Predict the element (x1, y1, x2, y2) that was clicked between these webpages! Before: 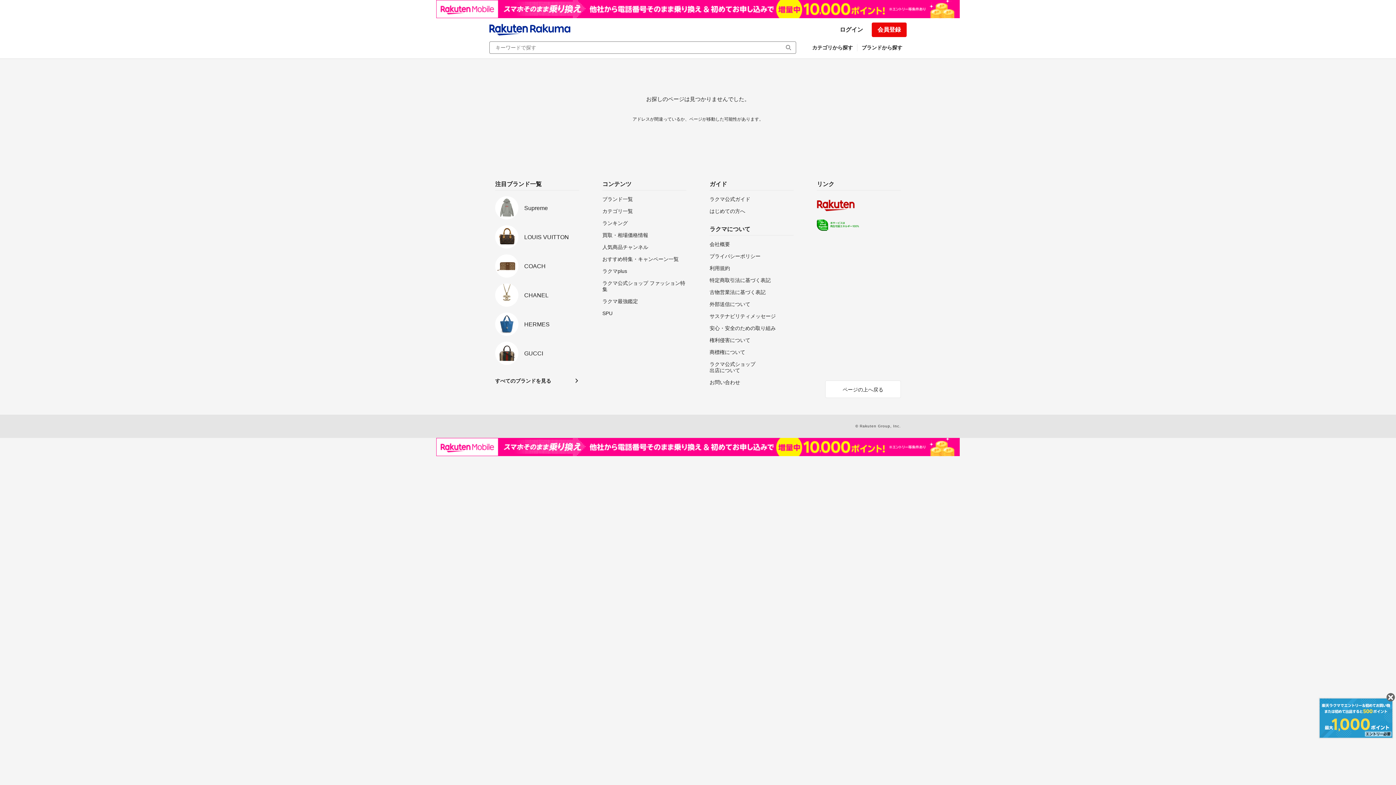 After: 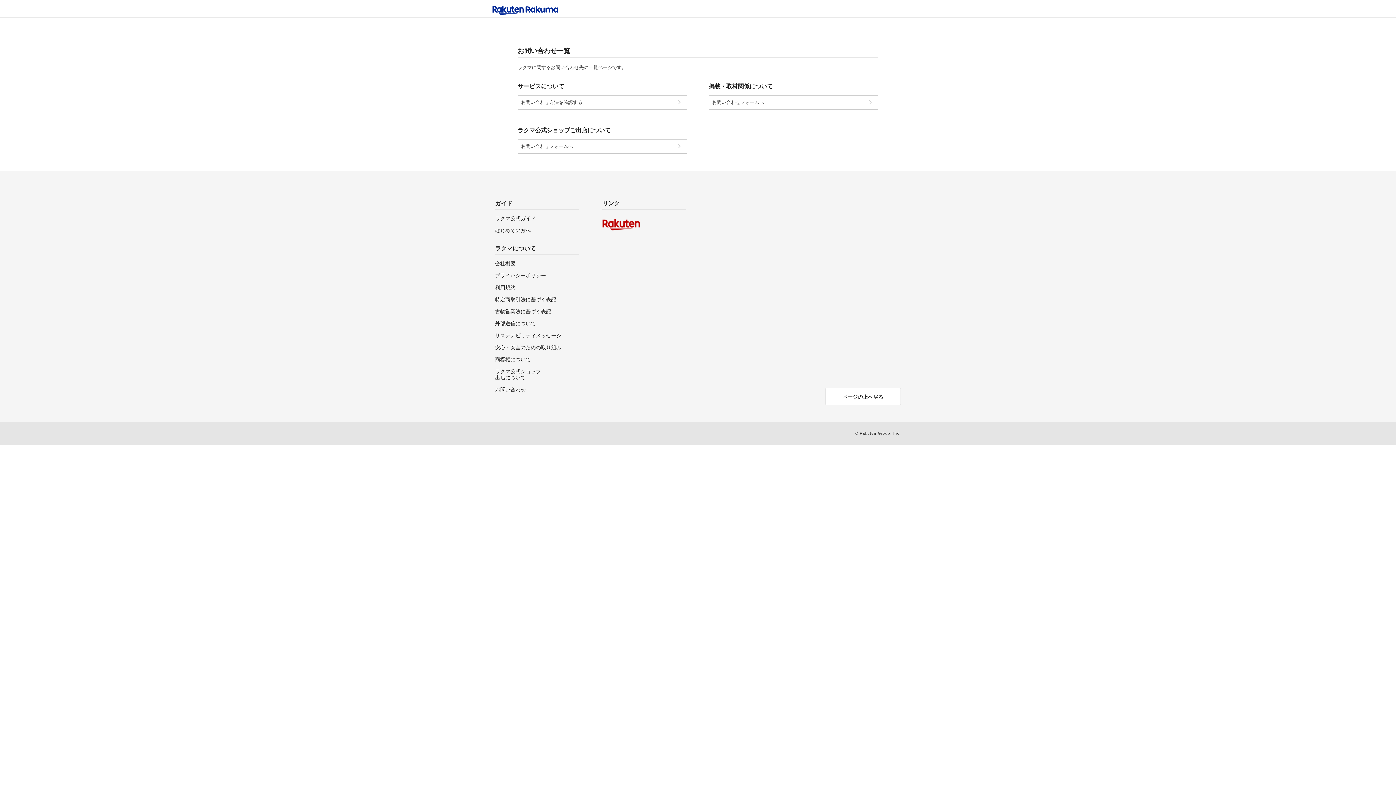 Action: bbox: (709, 379, 793, 385) label: お問い合わせ